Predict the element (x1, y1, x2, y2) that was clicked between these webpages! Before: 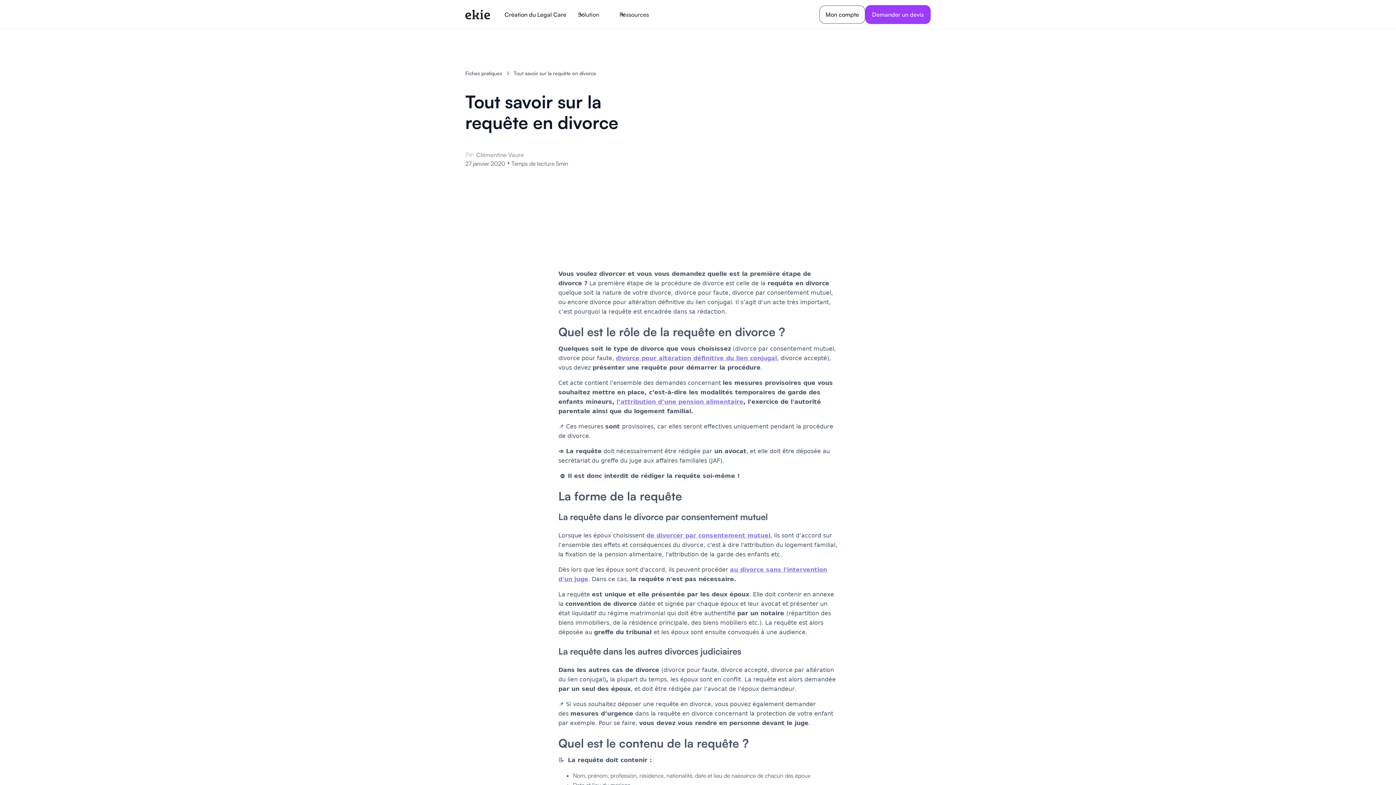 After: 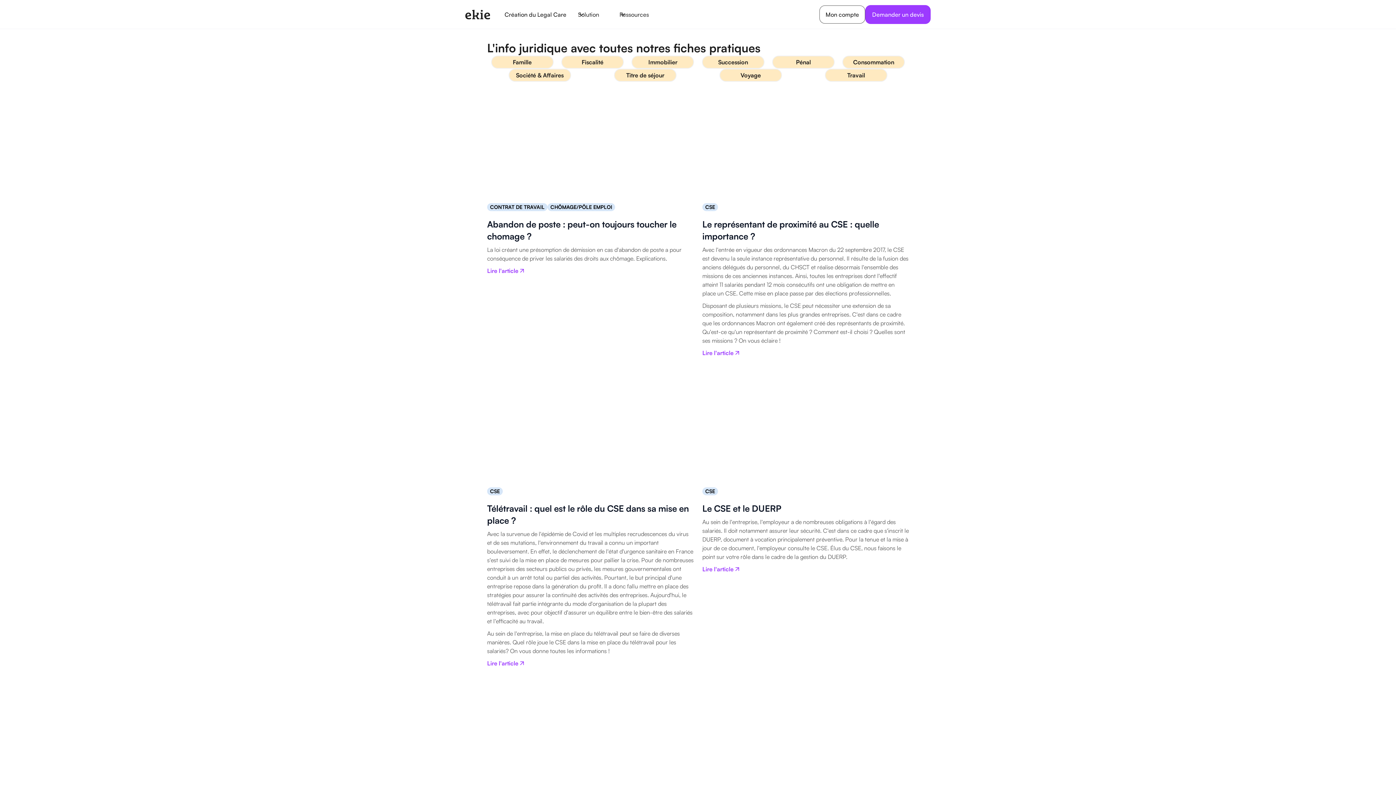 Action: label: Fiches pratiques bbox: (465, 69, 502, 77)